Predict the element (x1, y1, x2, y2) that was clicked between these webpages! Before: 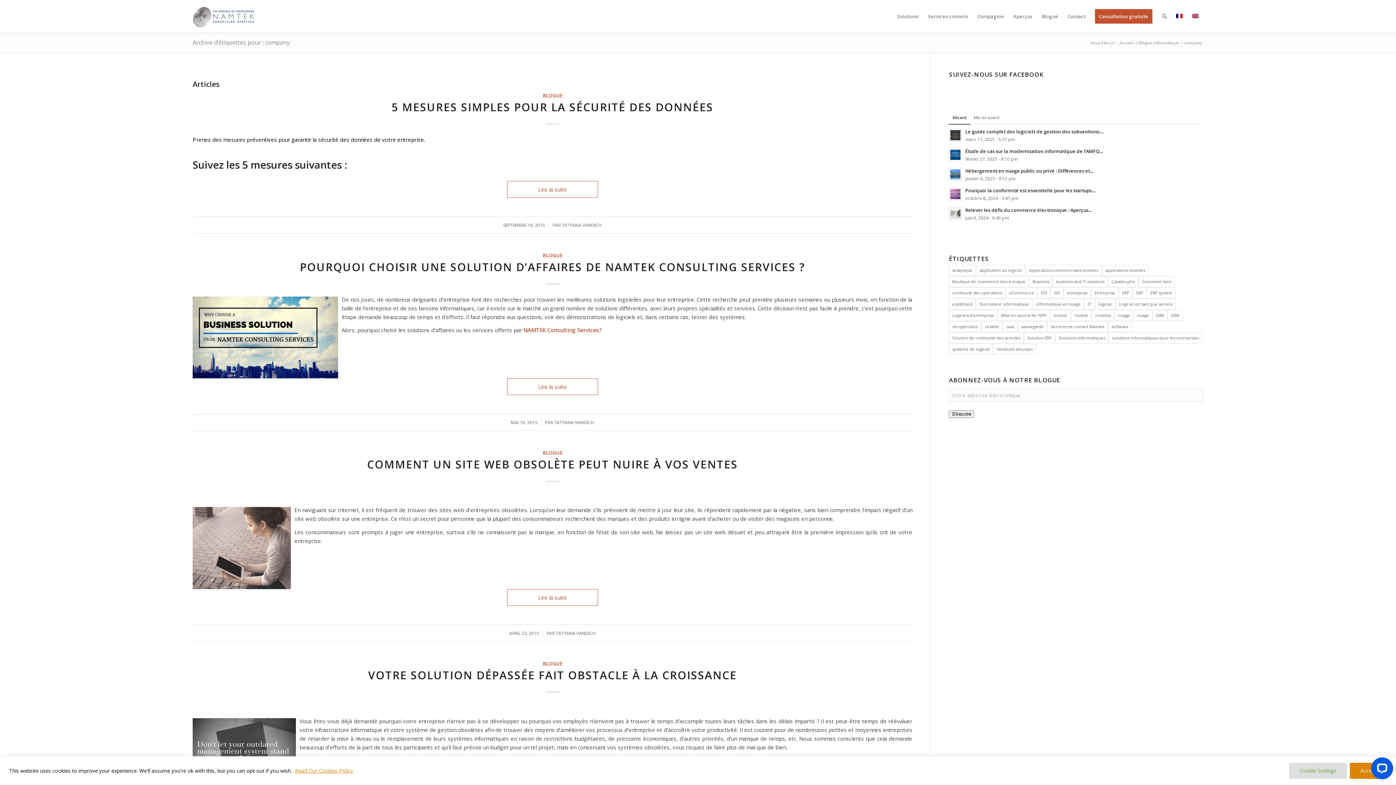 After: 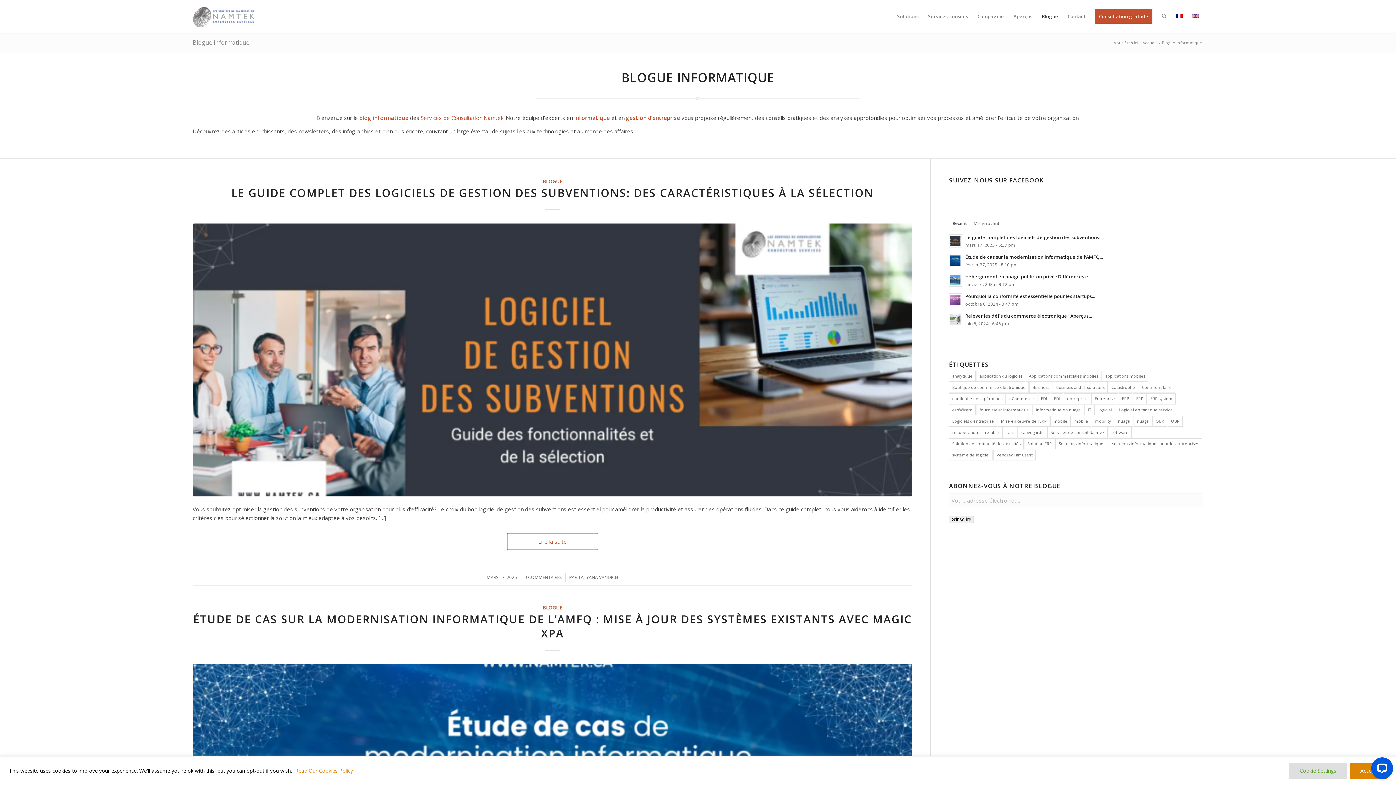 Action: bbox: (1037, 0, 1063, 32) label: Blogue